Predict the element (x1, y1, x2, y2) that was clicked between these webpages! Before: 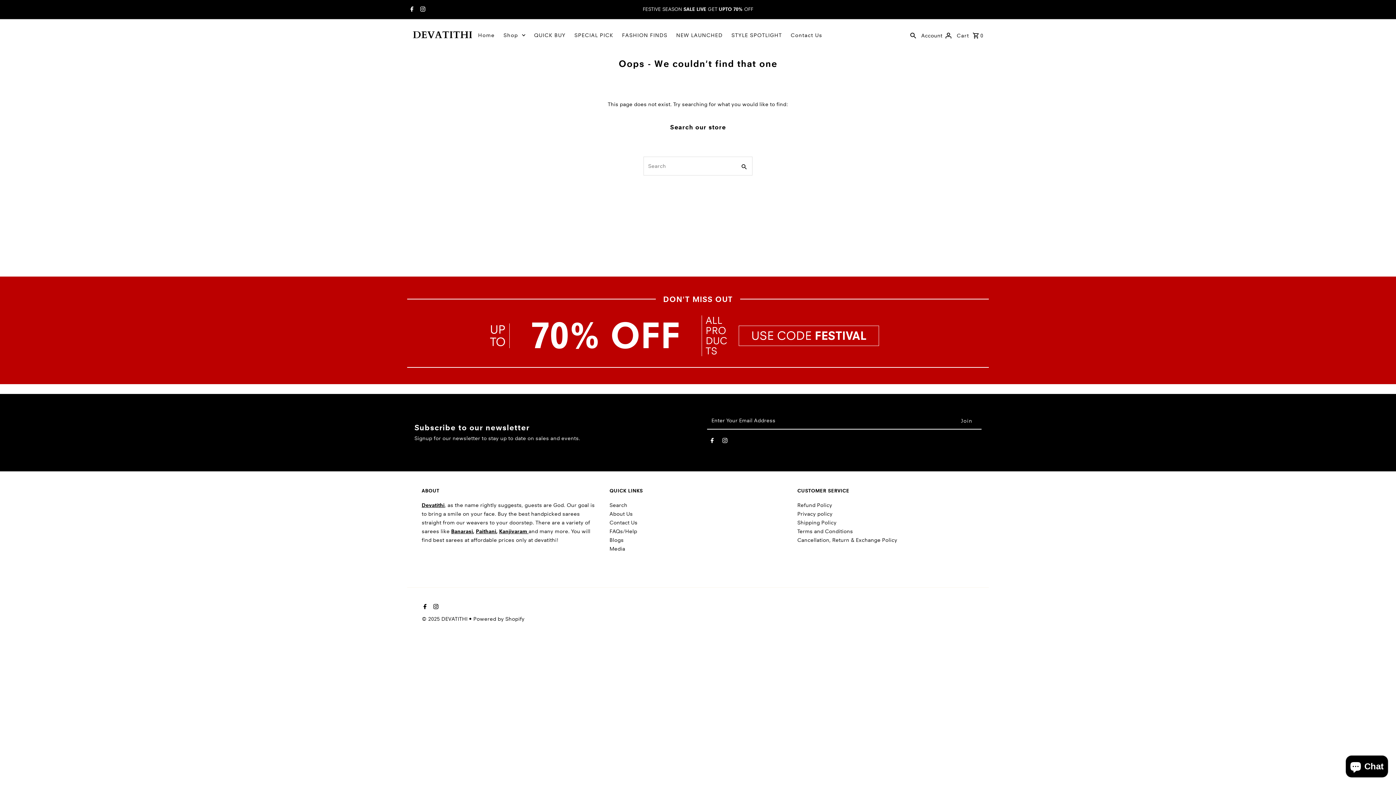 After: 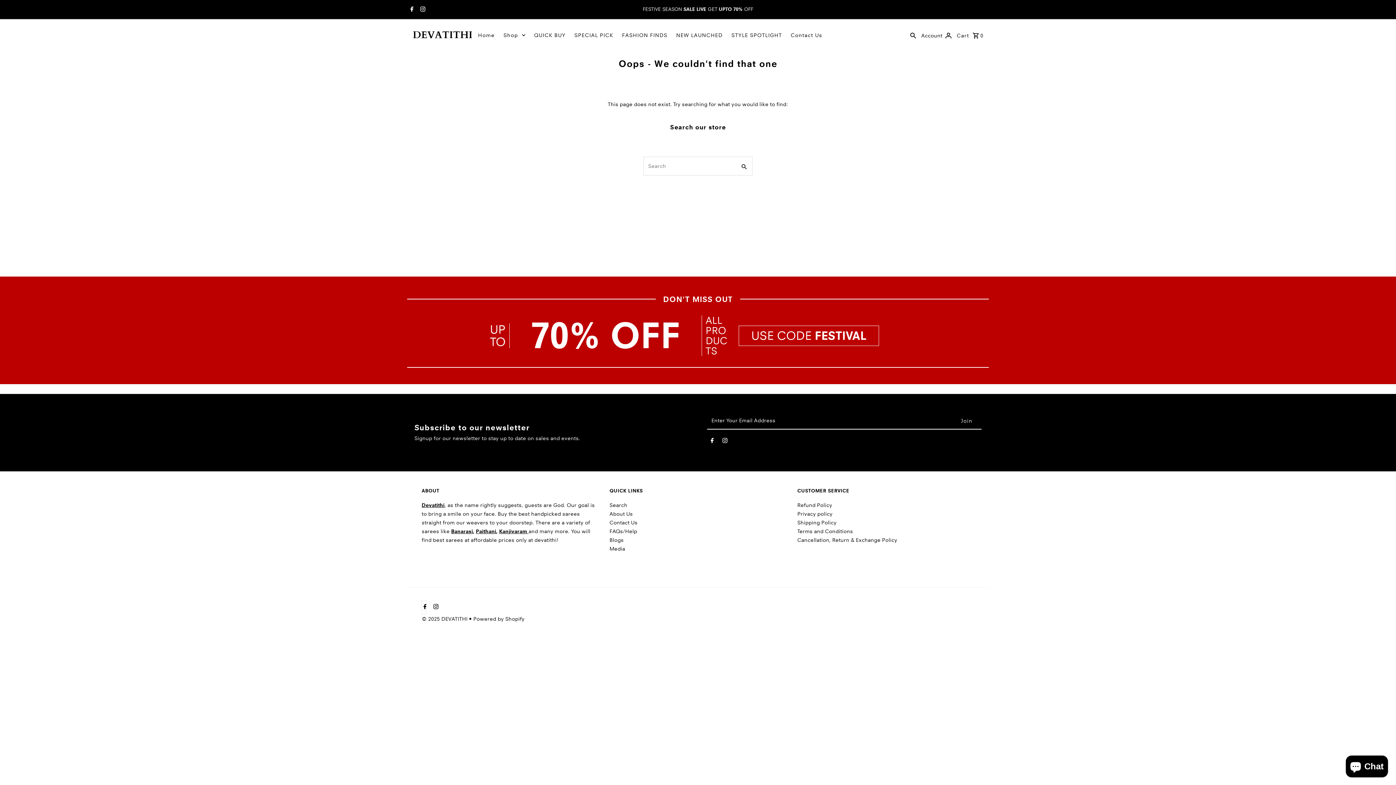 Action: label: Facebook bbox: (421, 600, 426, 614)